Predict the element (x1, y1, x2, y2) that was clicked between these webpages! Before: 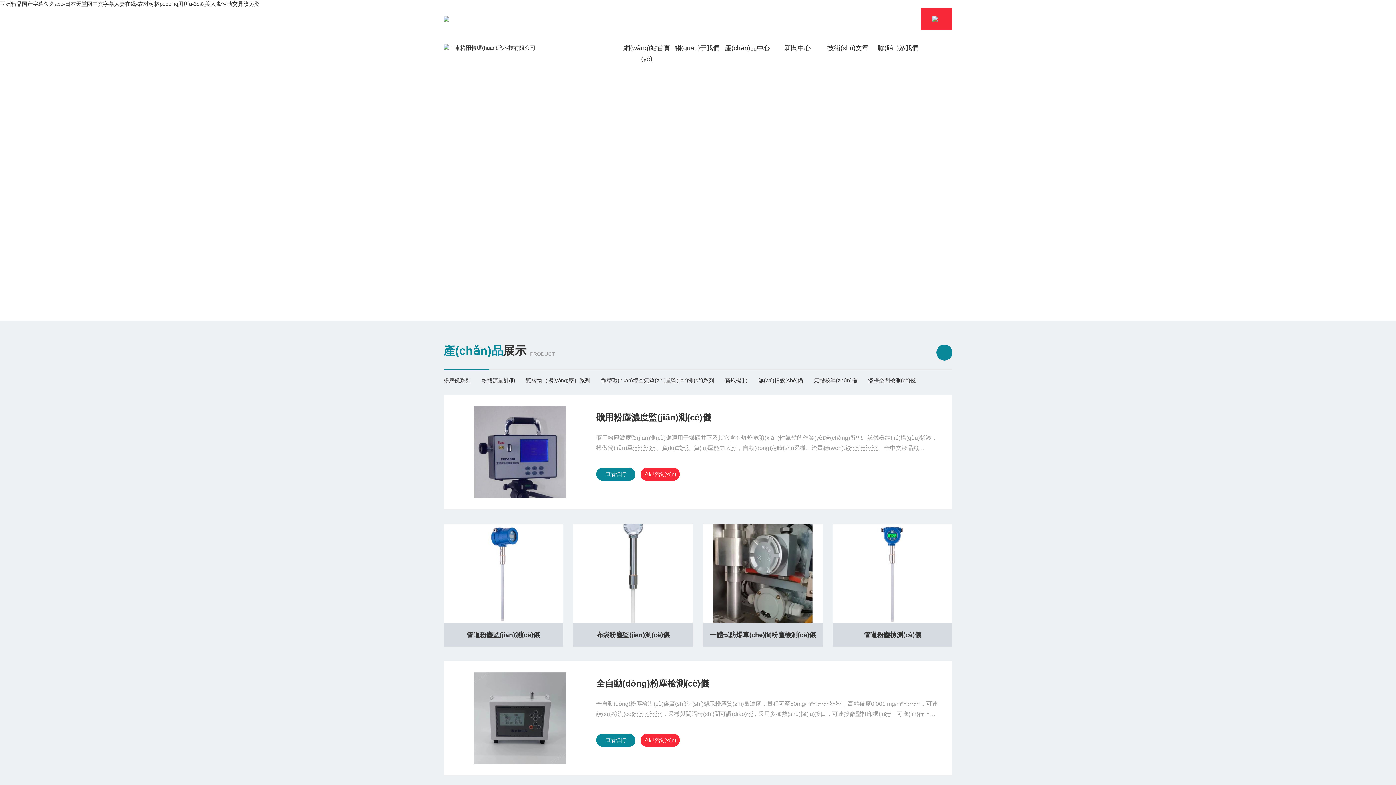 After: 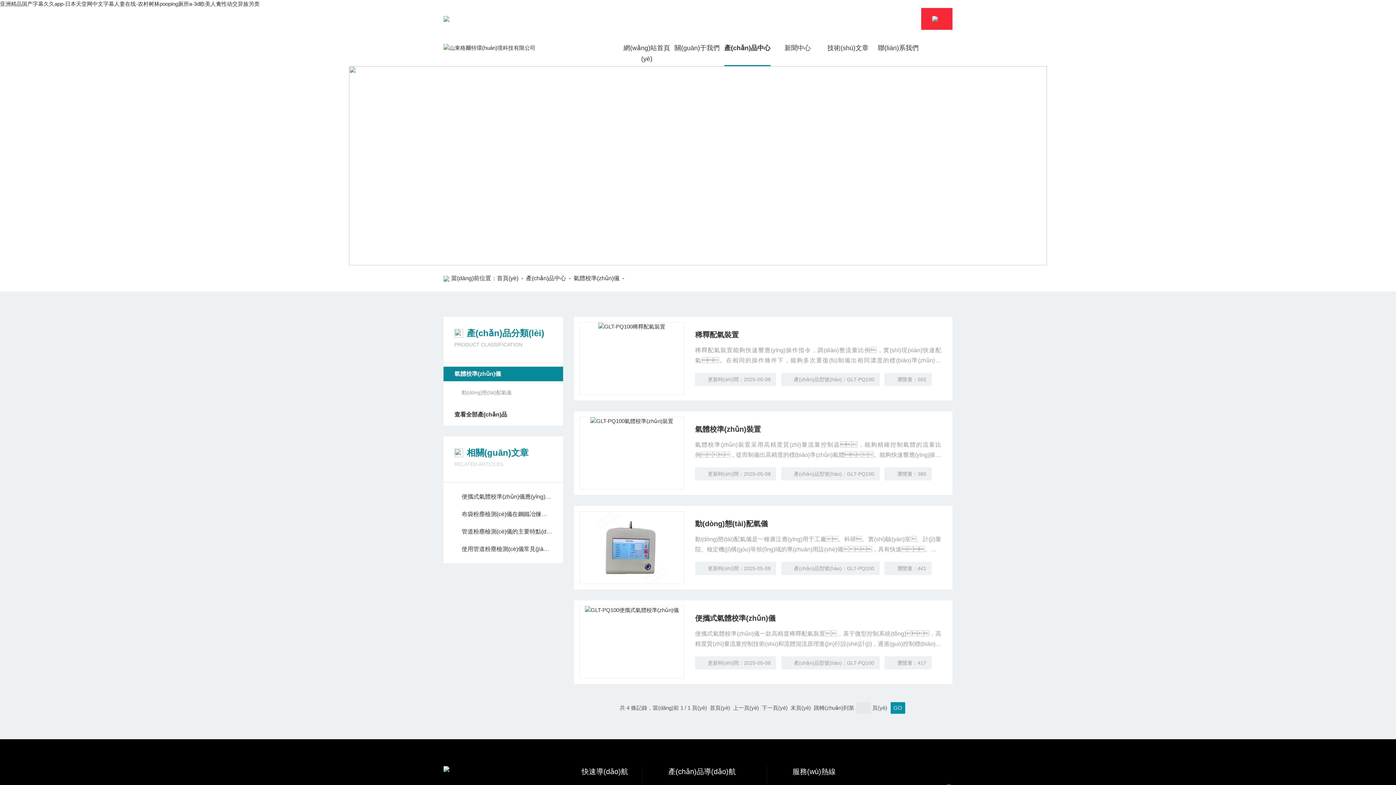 Action: bbox: (803, 369, 857, 391) label: 氣體校準(zhǔn)儀